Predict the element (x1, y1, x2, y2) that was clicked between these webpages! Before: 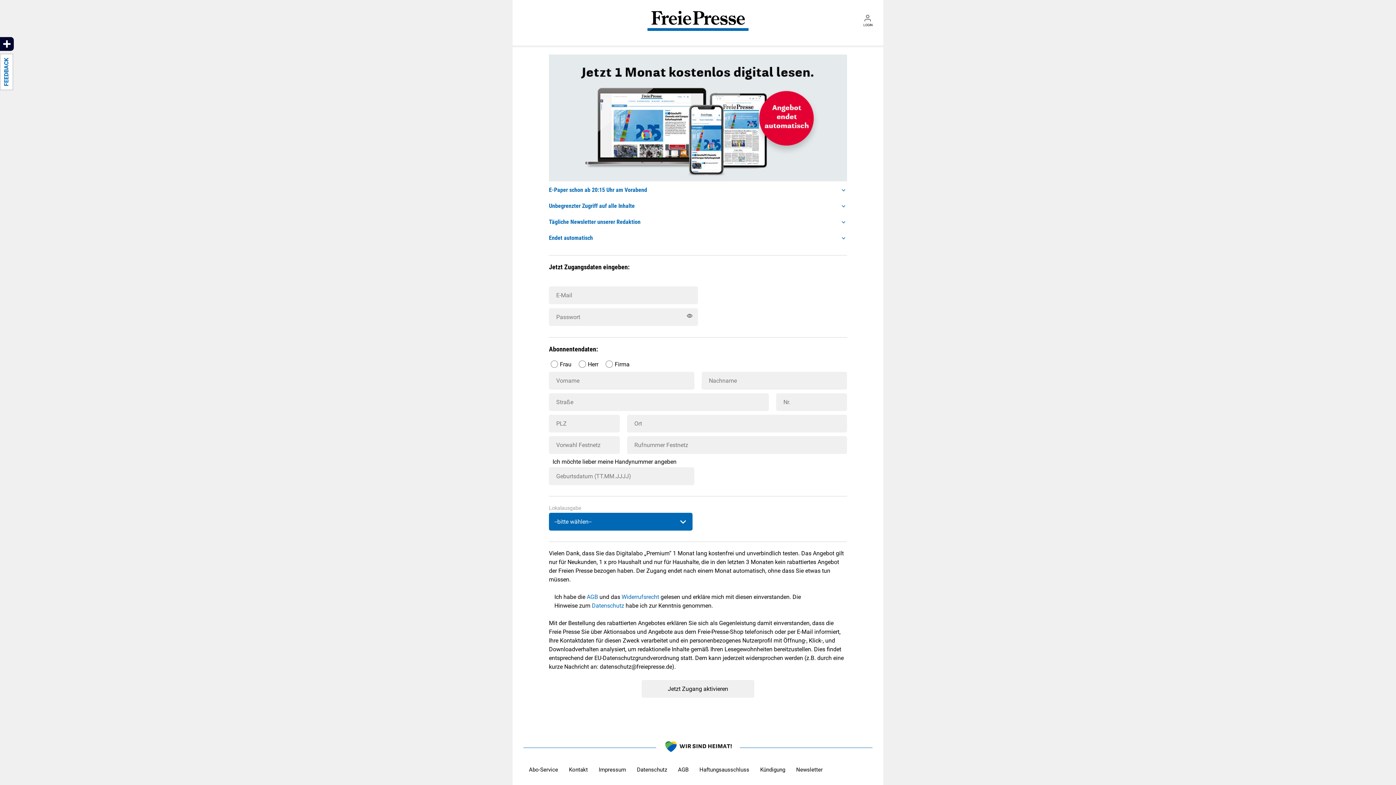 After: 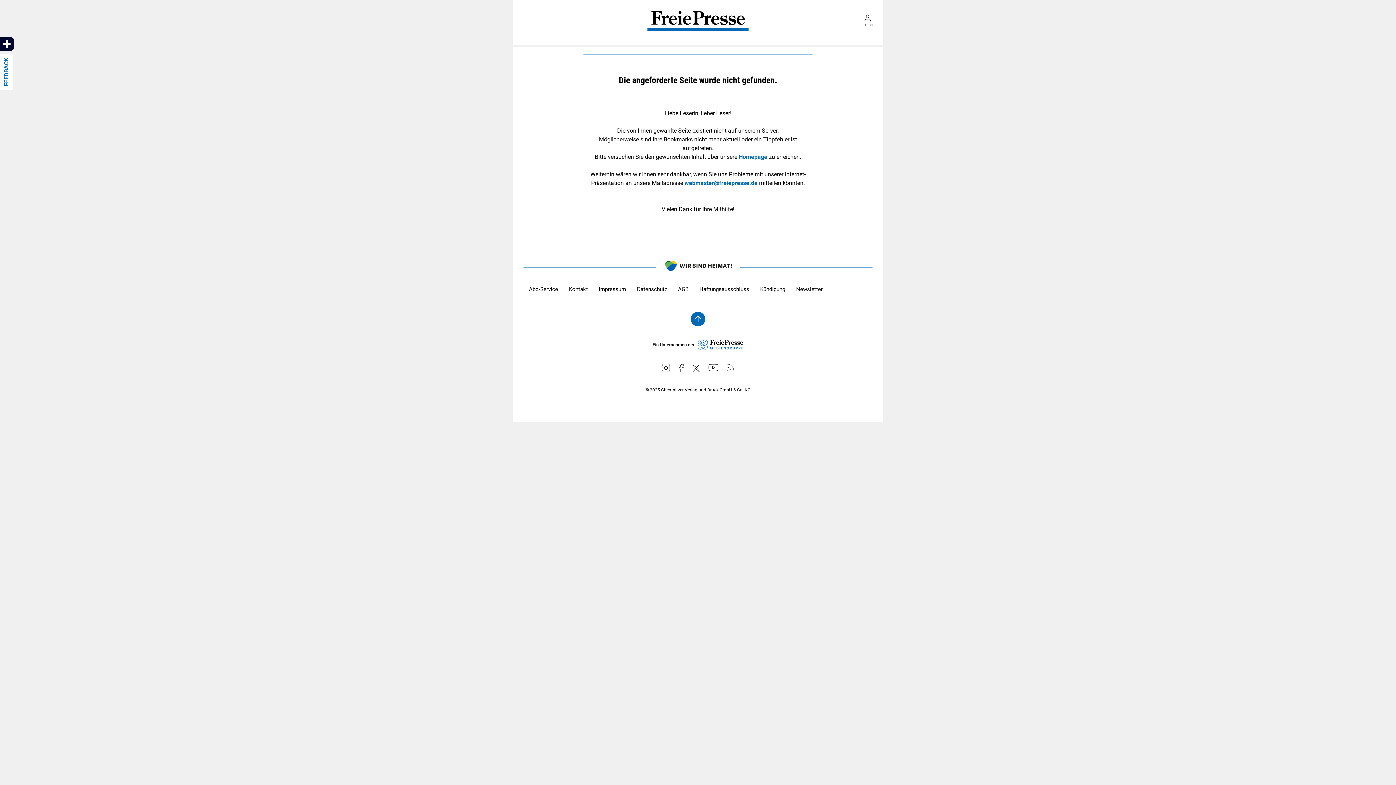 Action: bbox: (661, 738, 734, 758)